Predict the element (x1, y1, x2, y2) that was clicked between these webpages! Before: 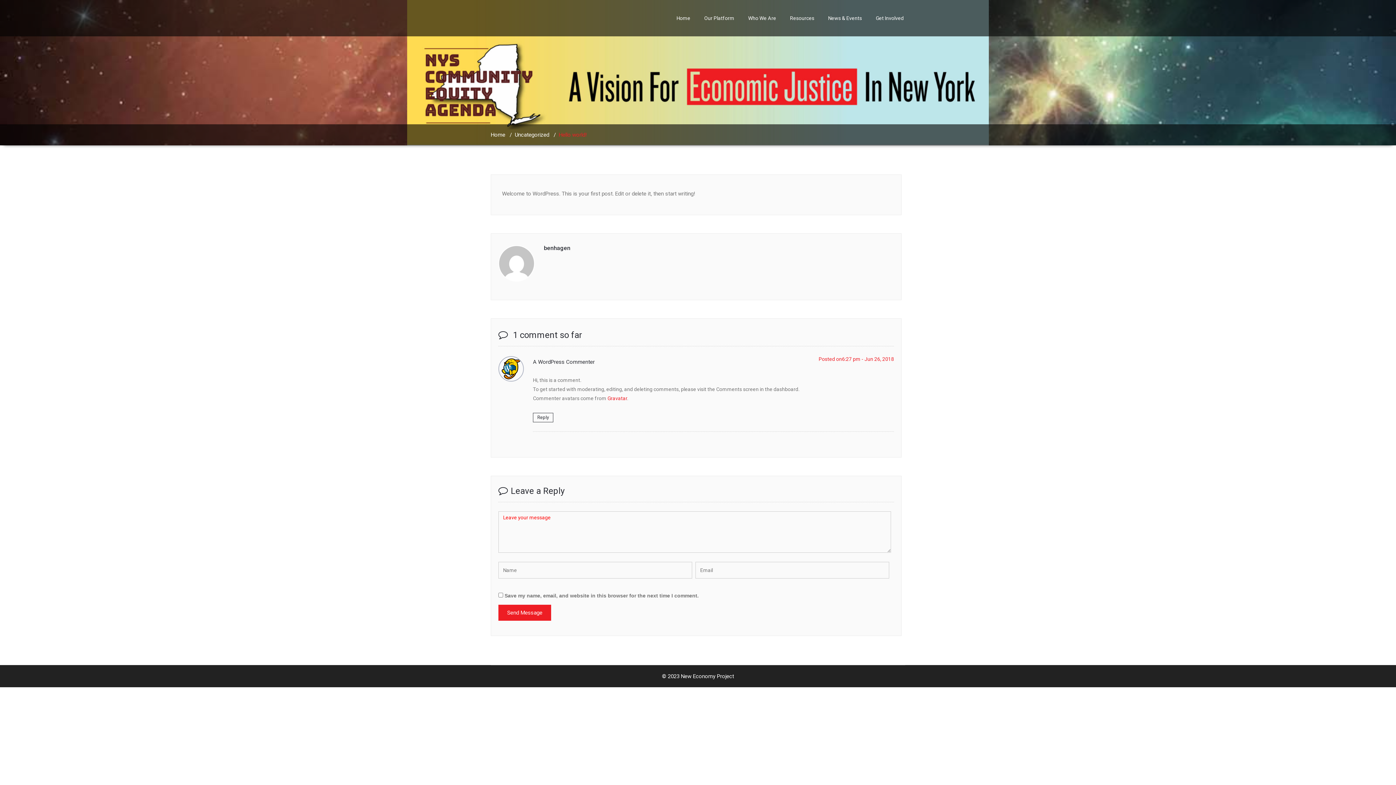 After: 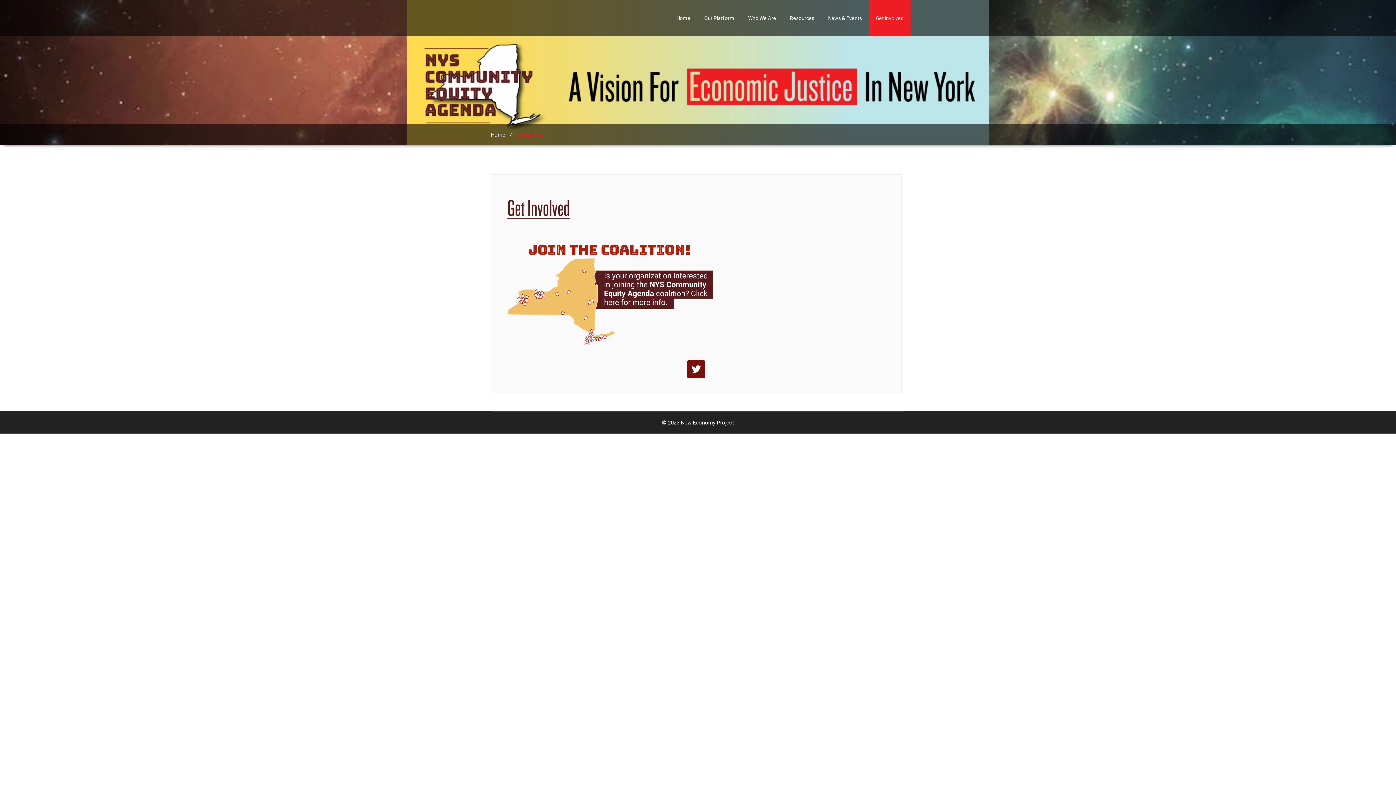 Action: bbox: (869, 0, 910, 36) label: Get Involved